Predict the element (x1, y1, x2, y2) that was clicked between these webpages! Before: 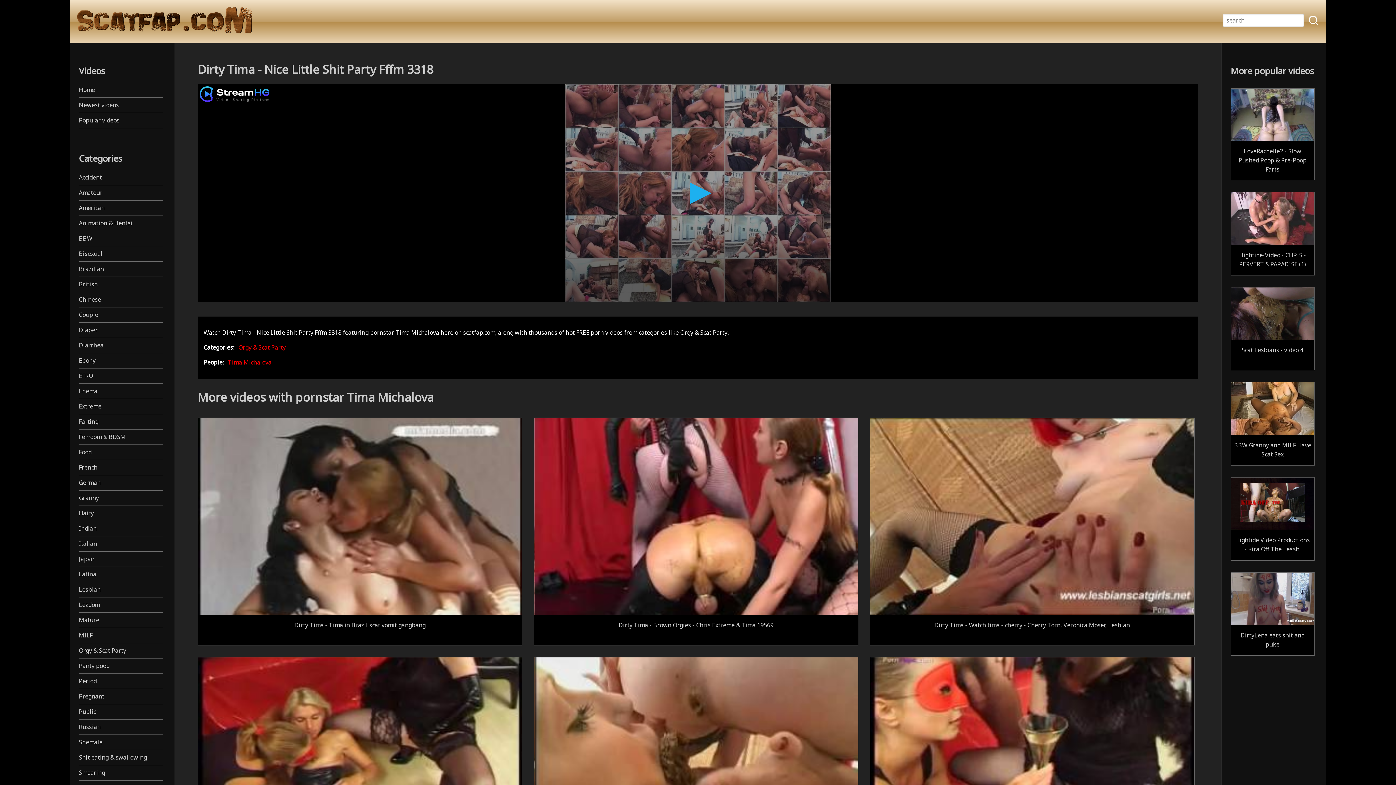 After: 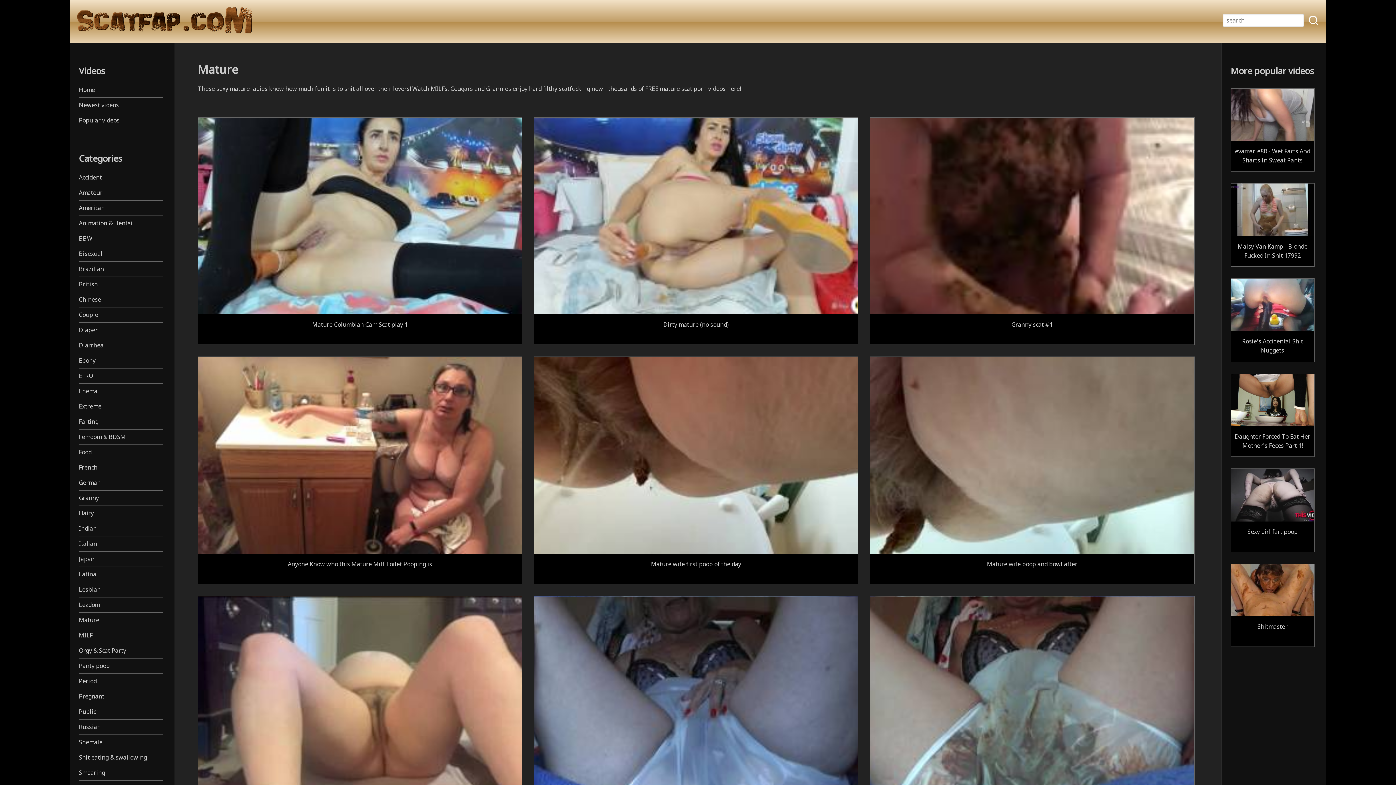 Action: label: Mature bbox: (78, 612, 162, 628)